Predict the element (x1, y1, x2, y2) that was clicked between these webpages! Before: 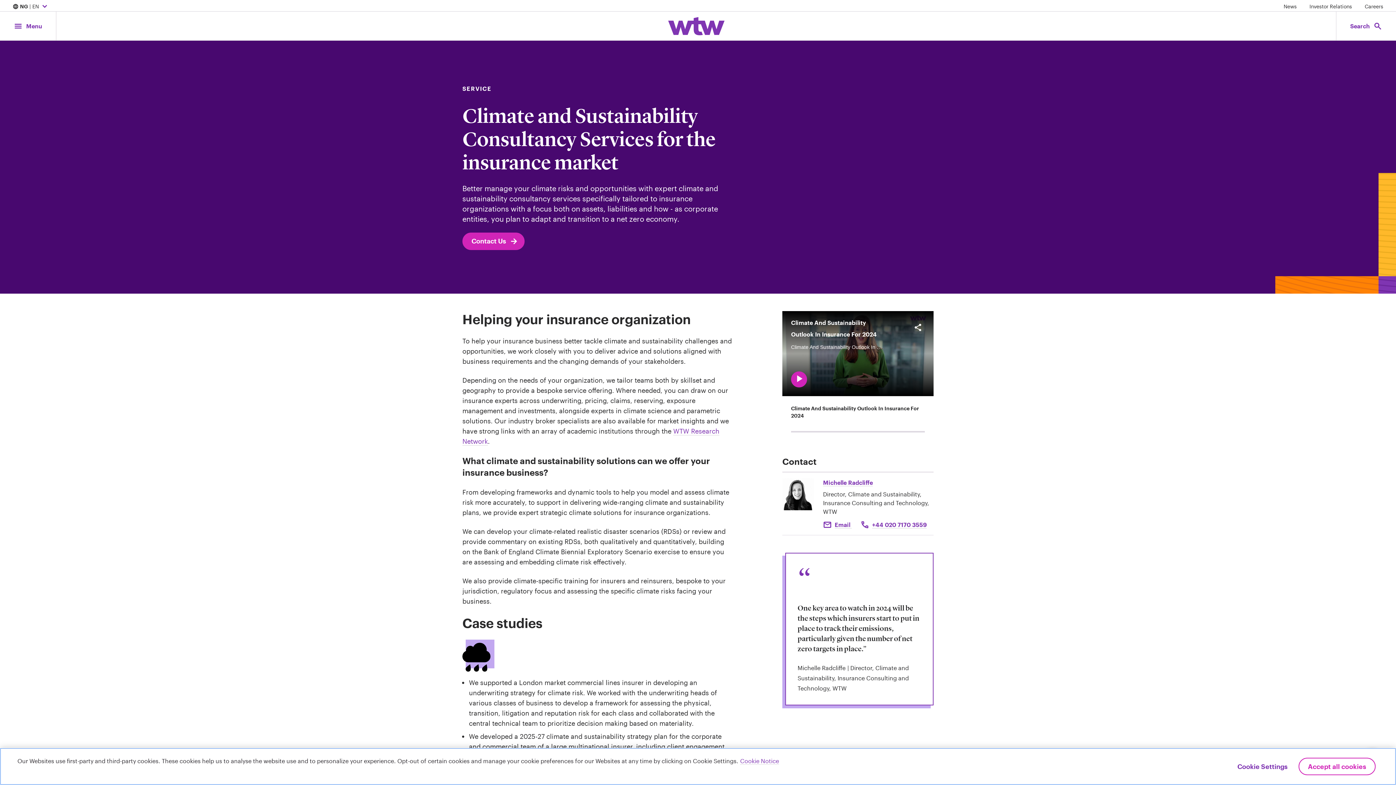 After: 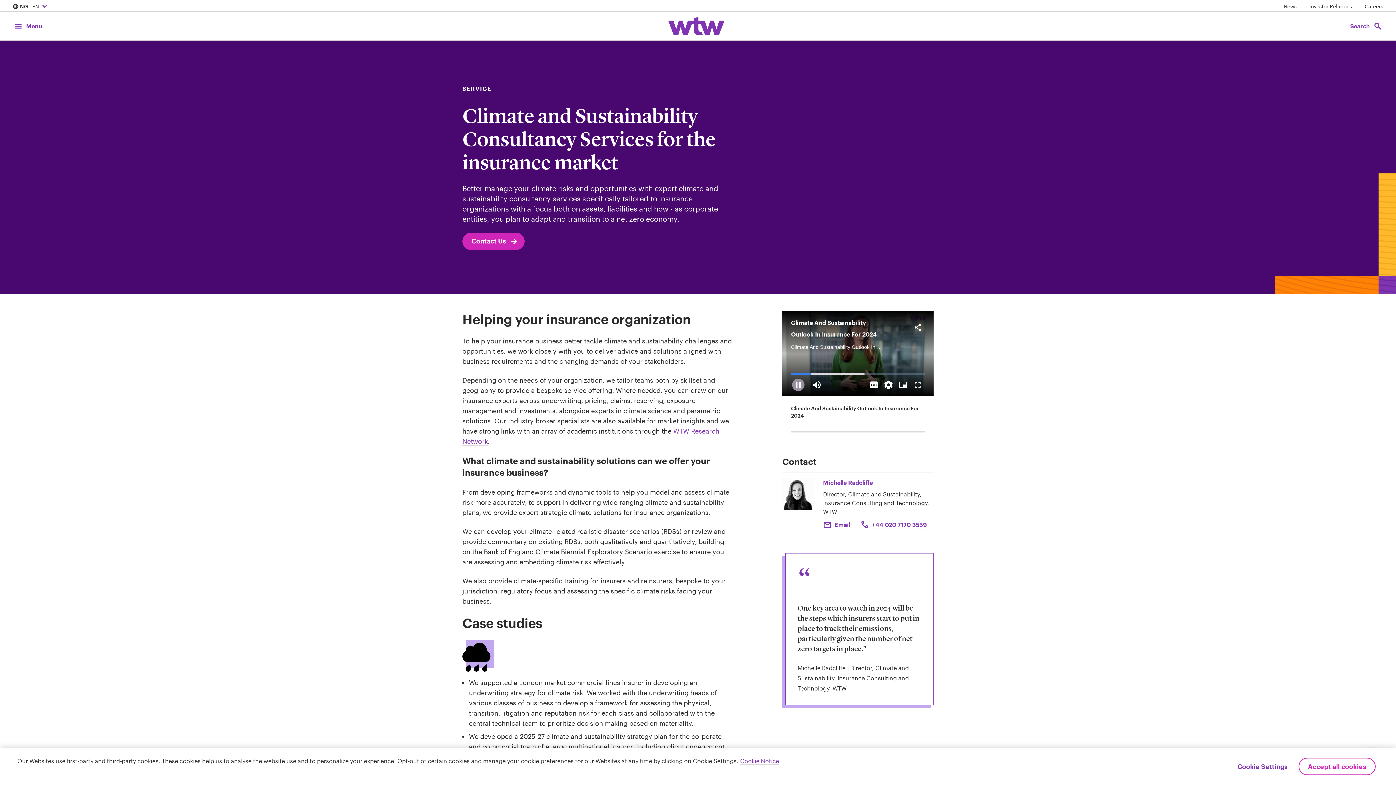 Action: bbox: (791, 371, 807, 387) label: Play Video